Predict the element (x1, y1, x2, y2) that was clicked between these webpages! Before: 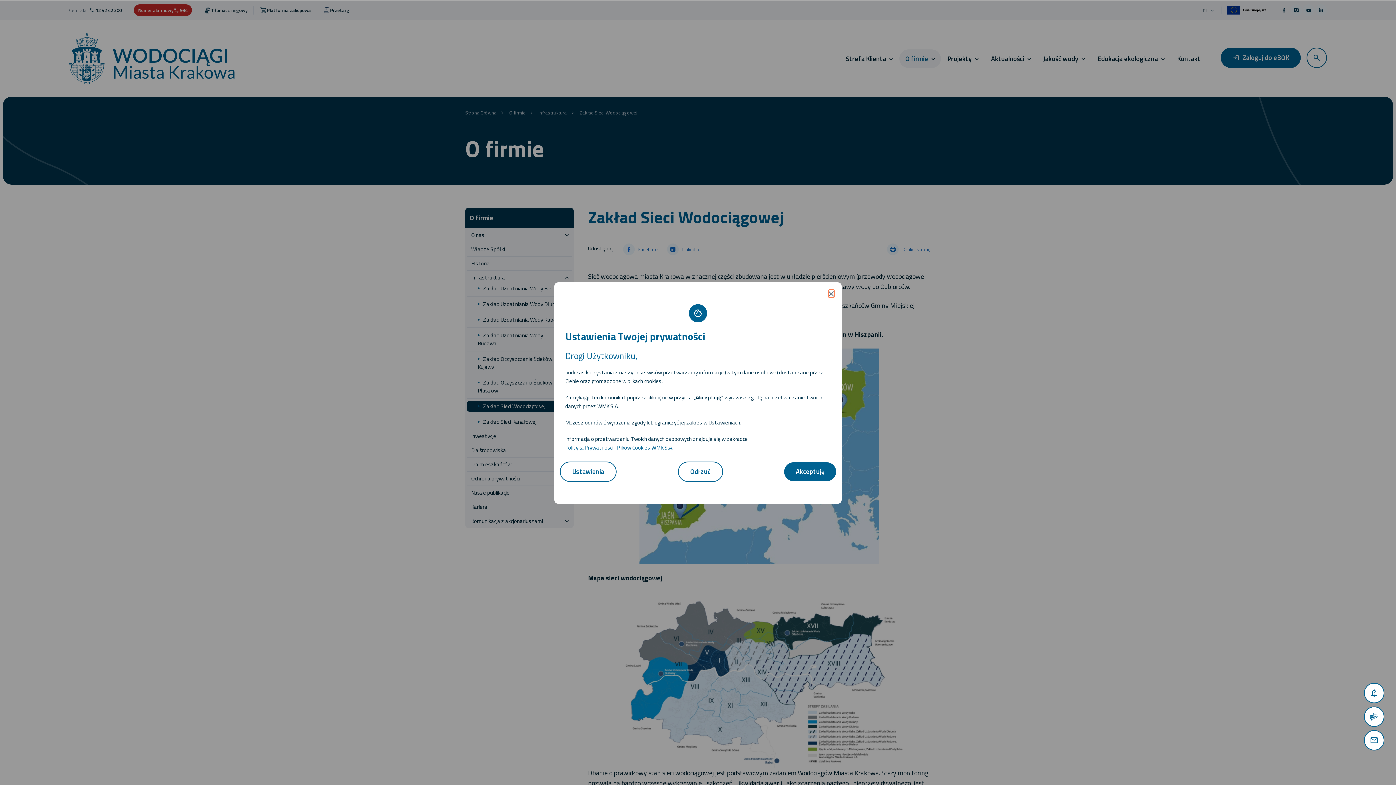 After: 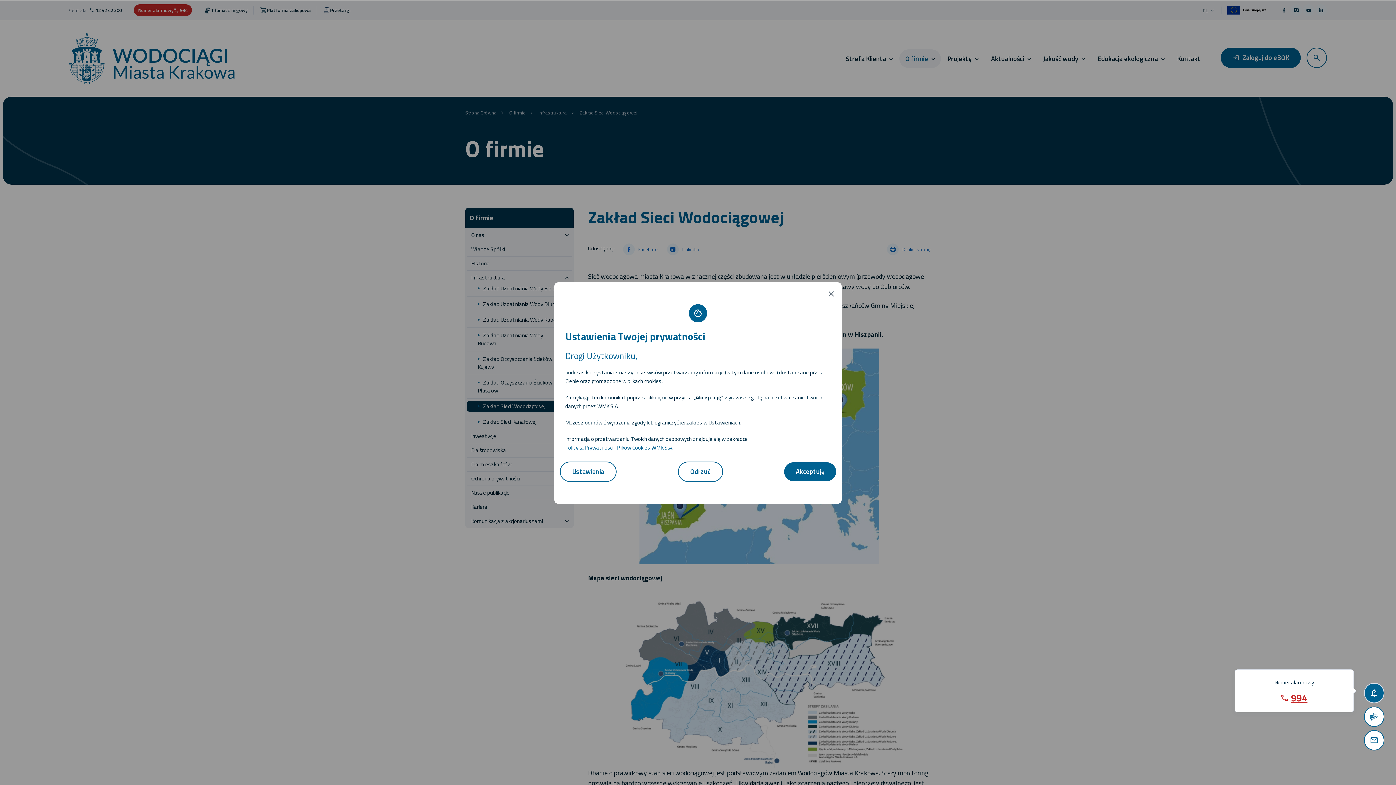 Action: bbox: (1364, 683, 1384, 703)